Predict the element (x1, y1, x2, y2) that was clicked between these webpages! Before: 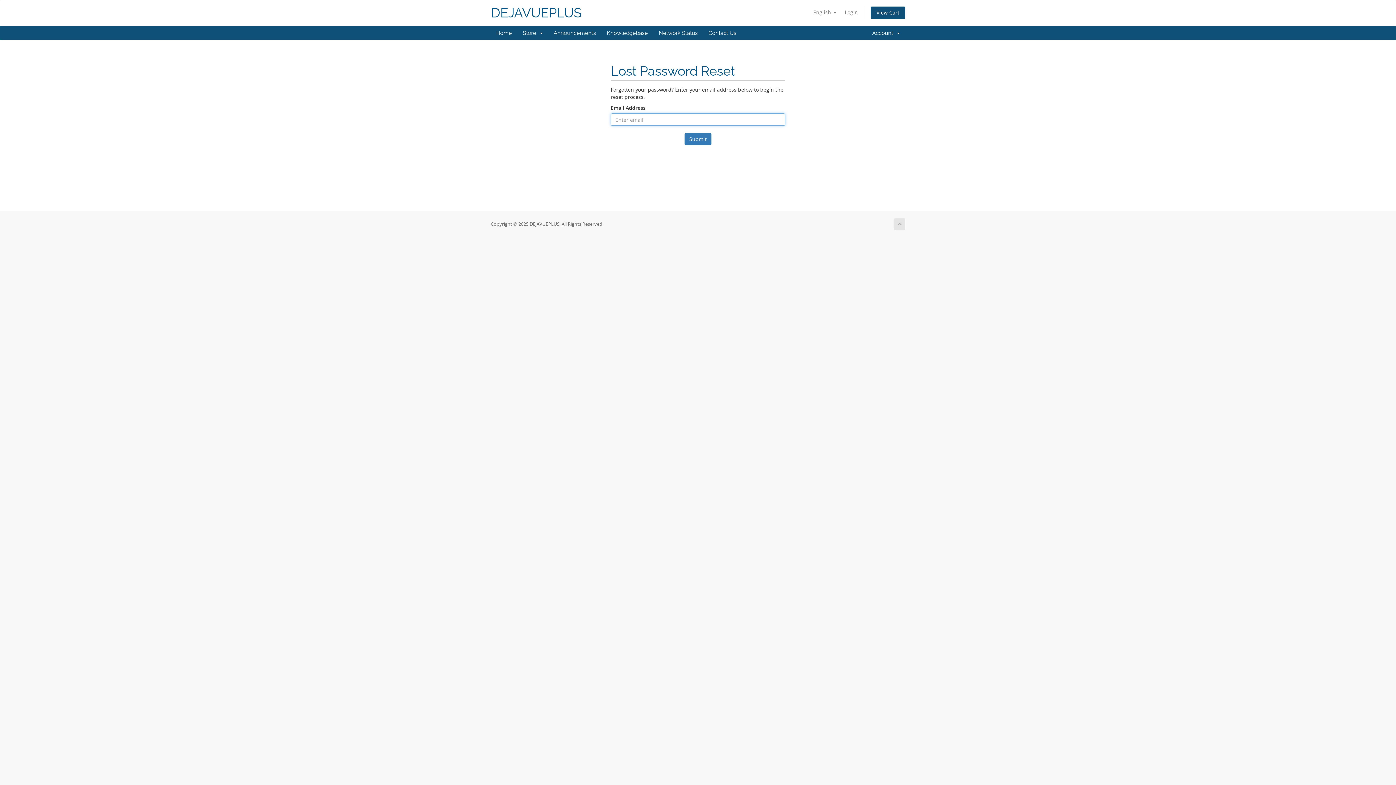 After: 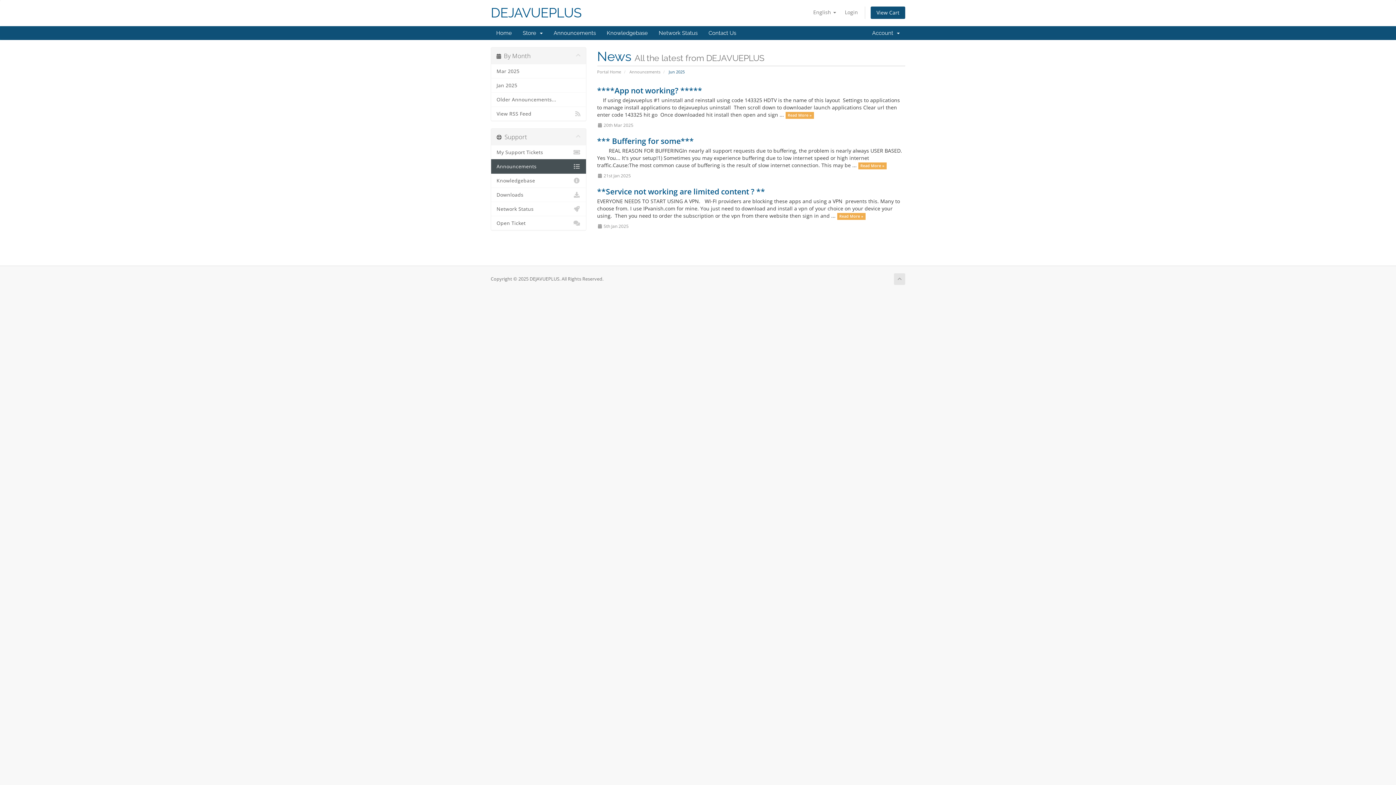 Action: label: Announcements bbox: (548, 26, 601, 40)